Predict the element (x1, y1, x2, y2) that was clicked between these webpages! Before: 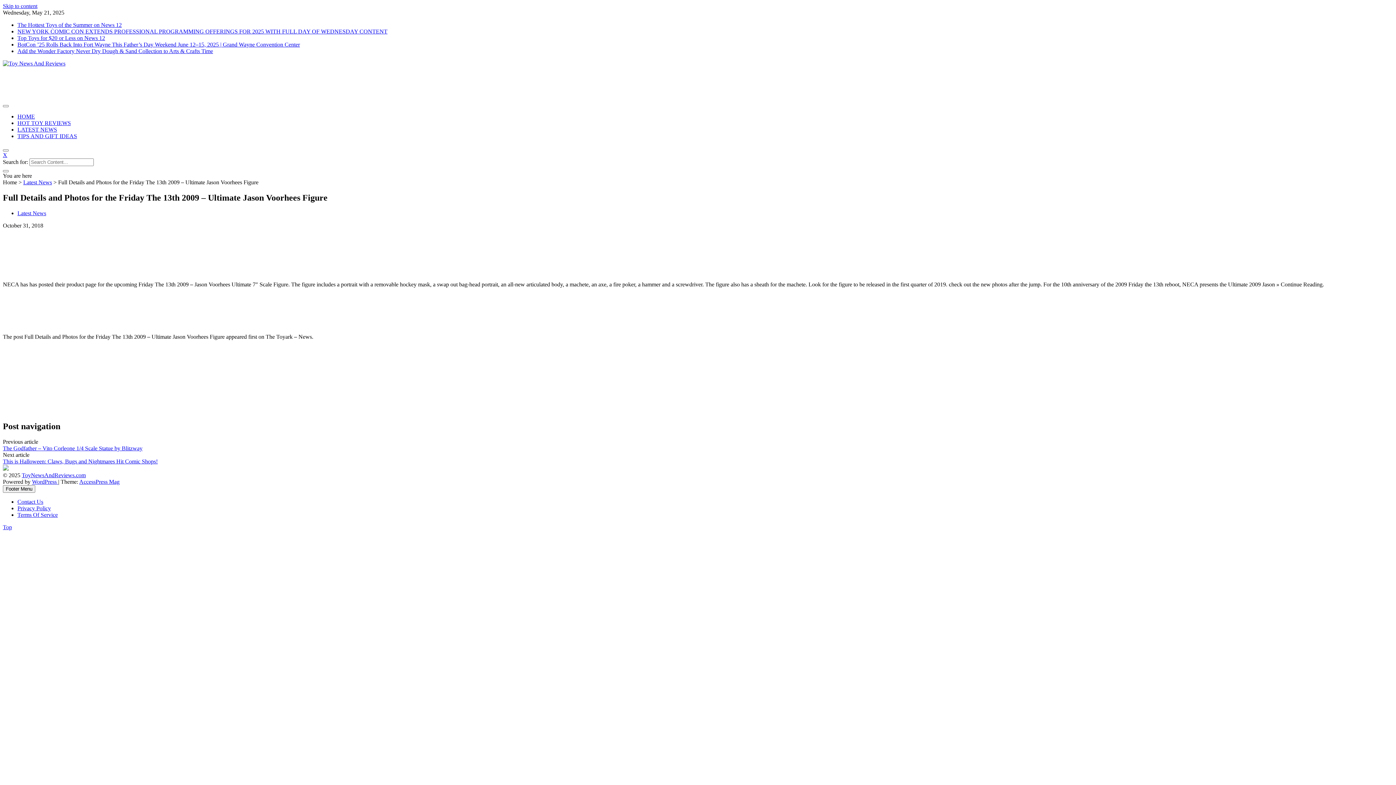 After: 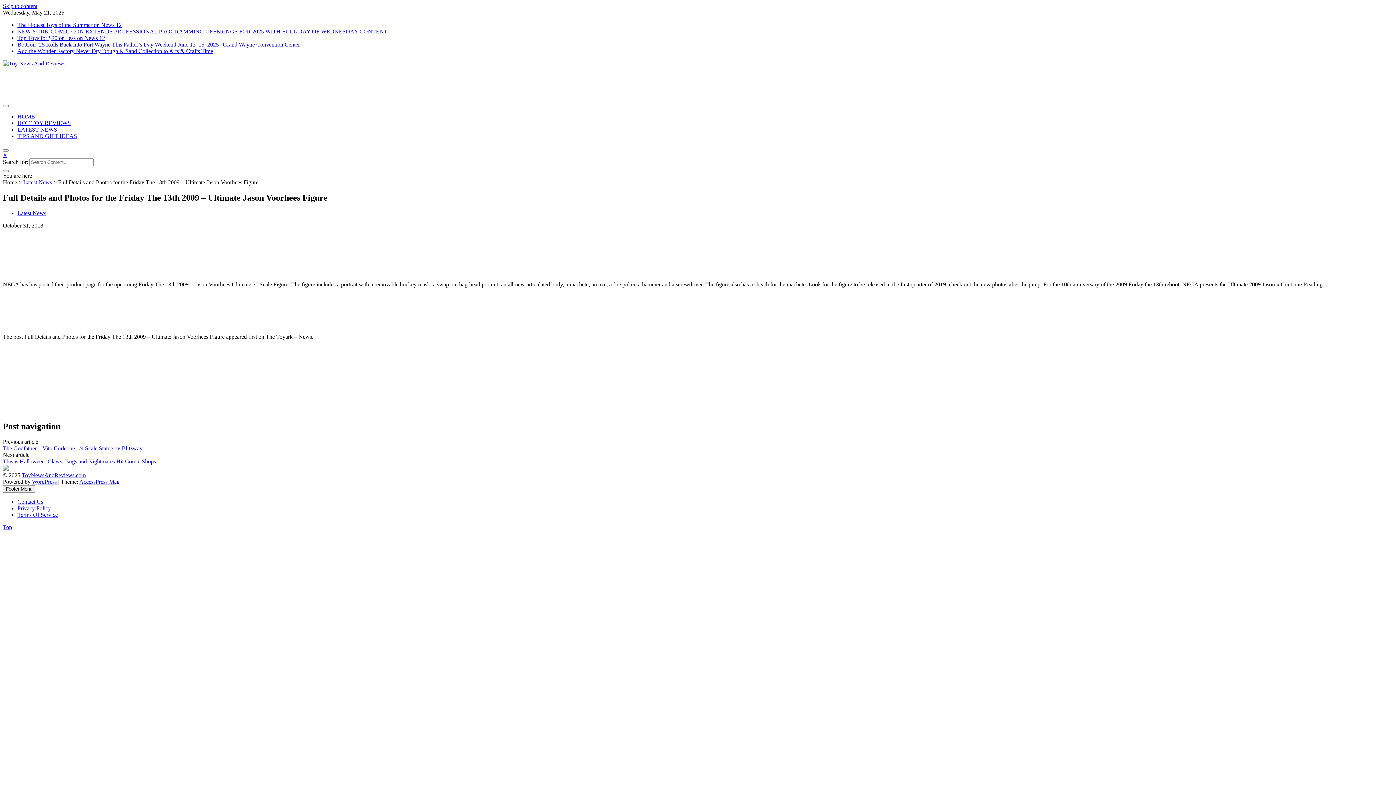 Action: bbox: (2, 2, 37, 9) label: Skip to content